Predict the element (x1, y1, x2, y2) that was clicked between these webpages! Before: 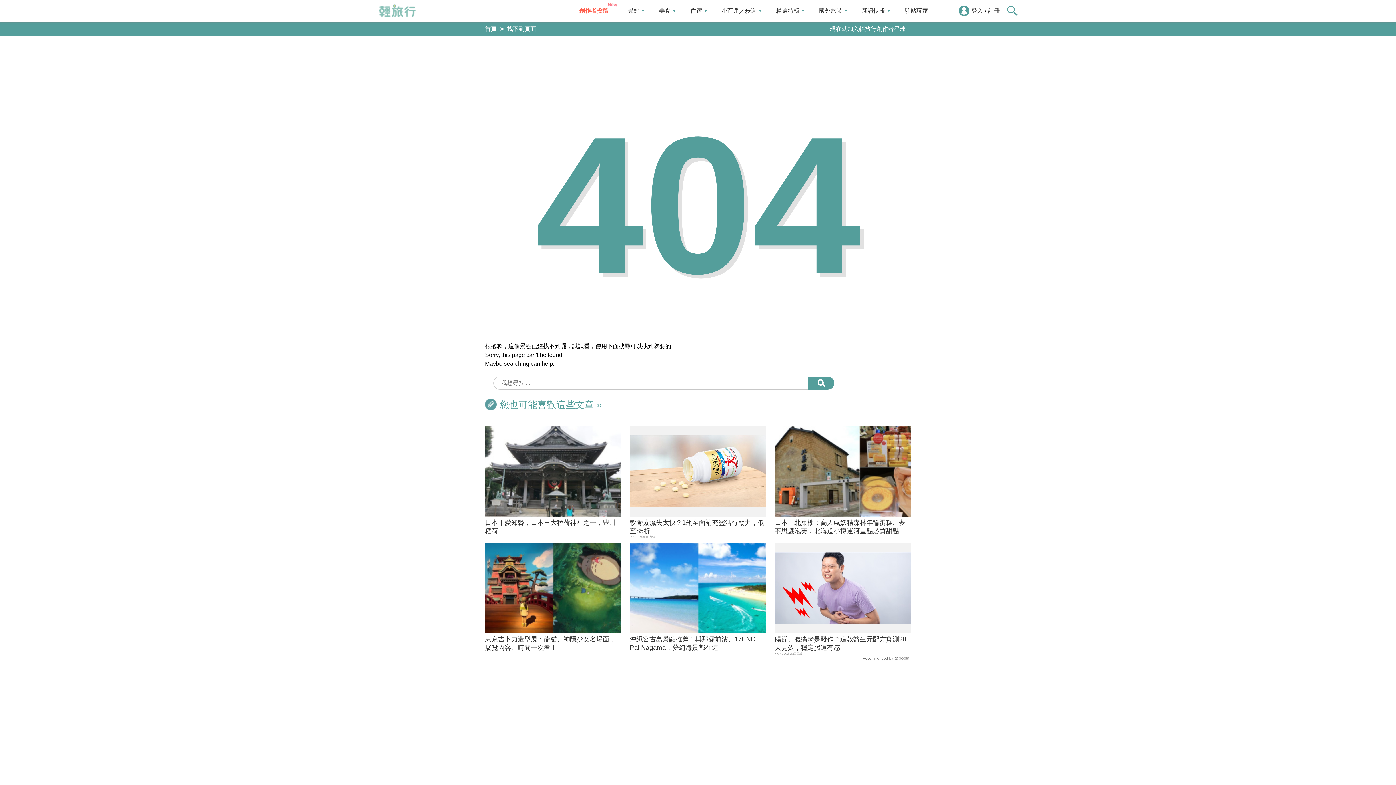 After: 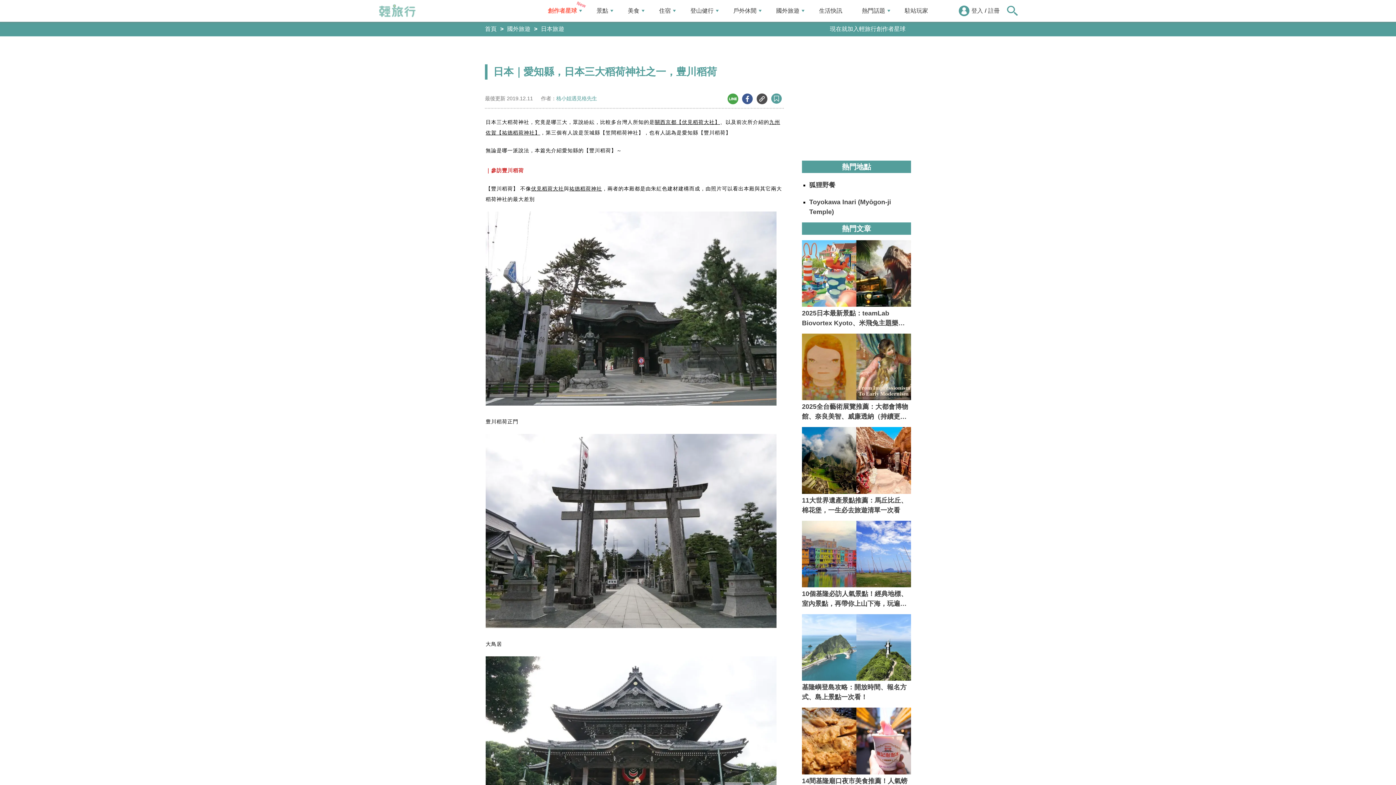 Action: bbox: (485, 426, 621, 516)